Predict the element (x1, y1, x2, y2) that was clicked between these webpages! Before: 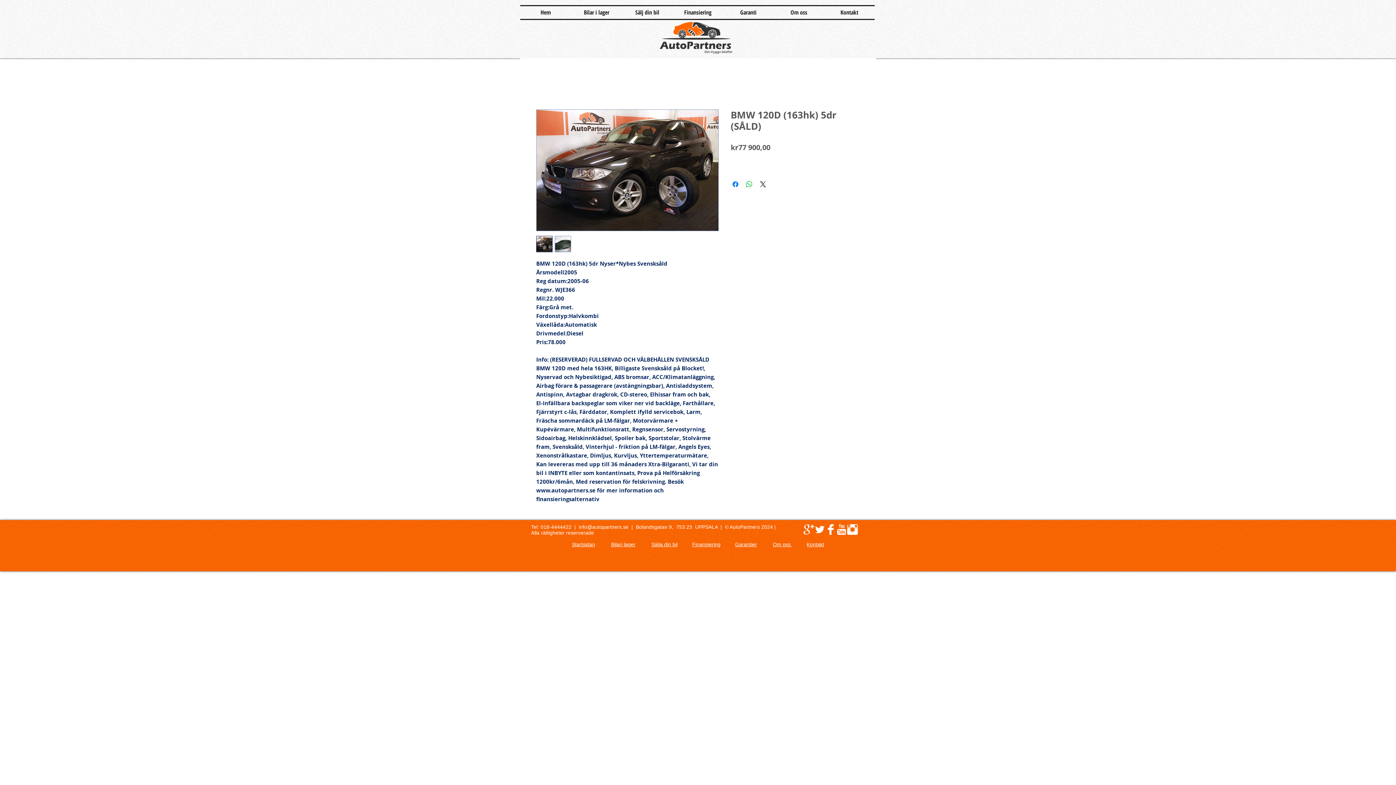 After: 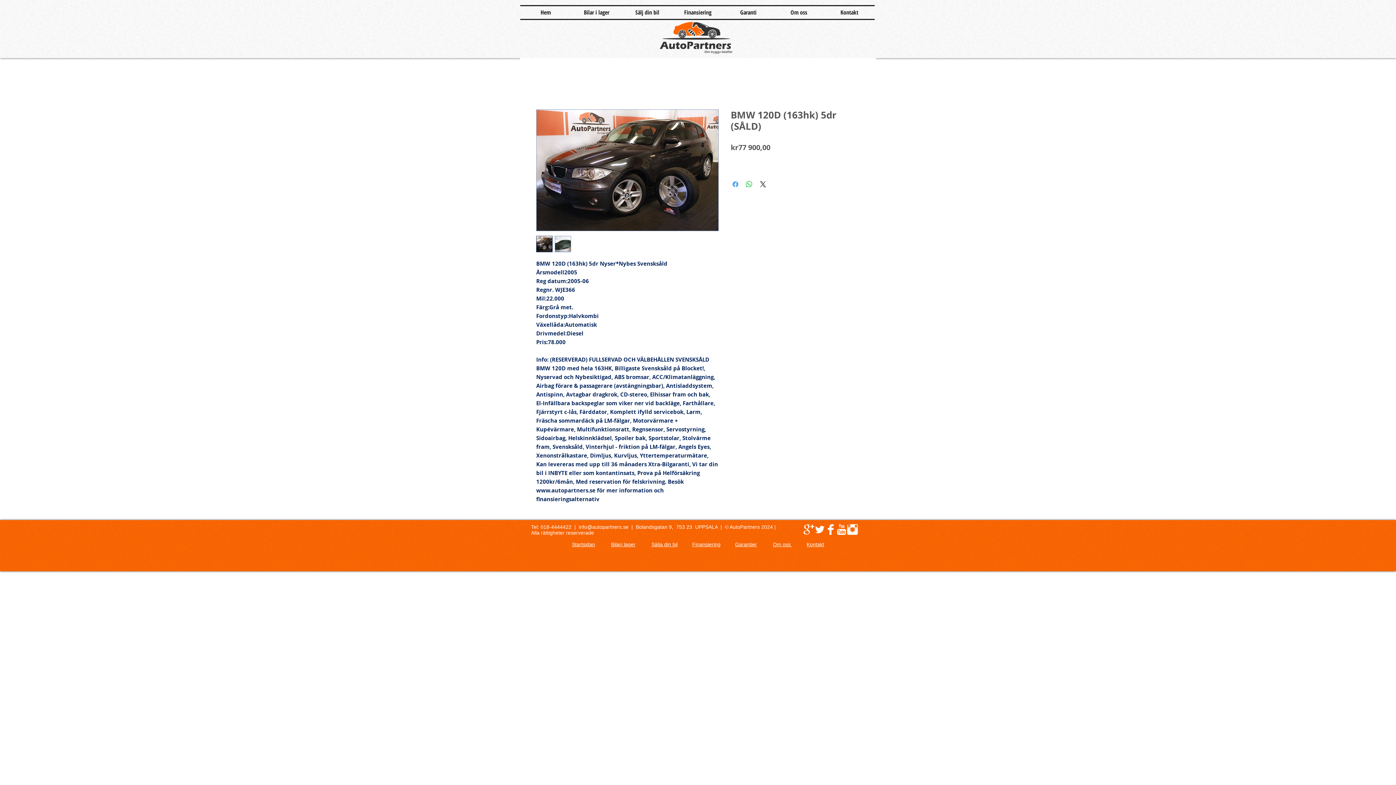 Action: label: Dela på Facebook bbox: (731, 180, 740, 188)